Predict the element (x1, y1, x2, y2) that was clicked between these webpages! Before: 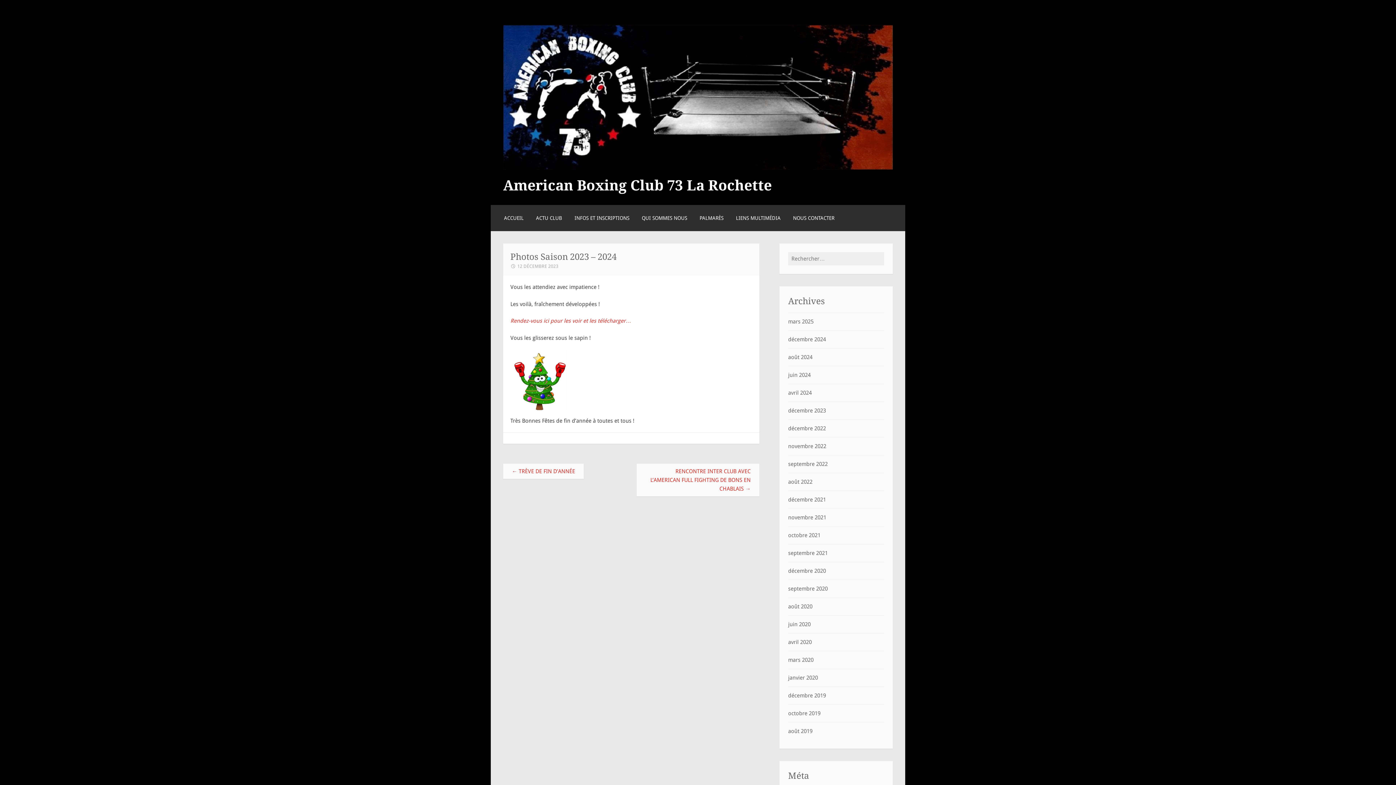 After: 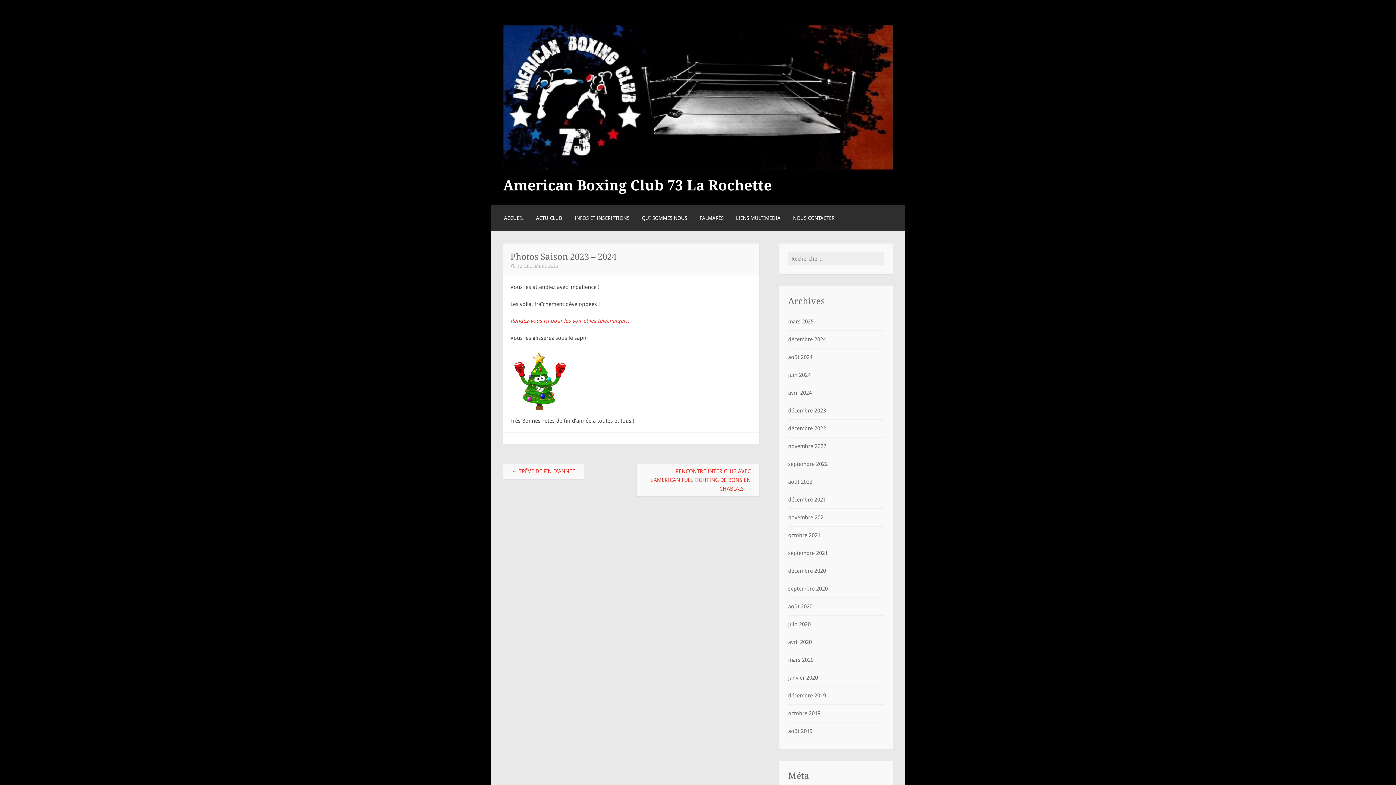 Action: bbox: (510, 263, 558, 269) label: 12 DÉCEMBRE 2023